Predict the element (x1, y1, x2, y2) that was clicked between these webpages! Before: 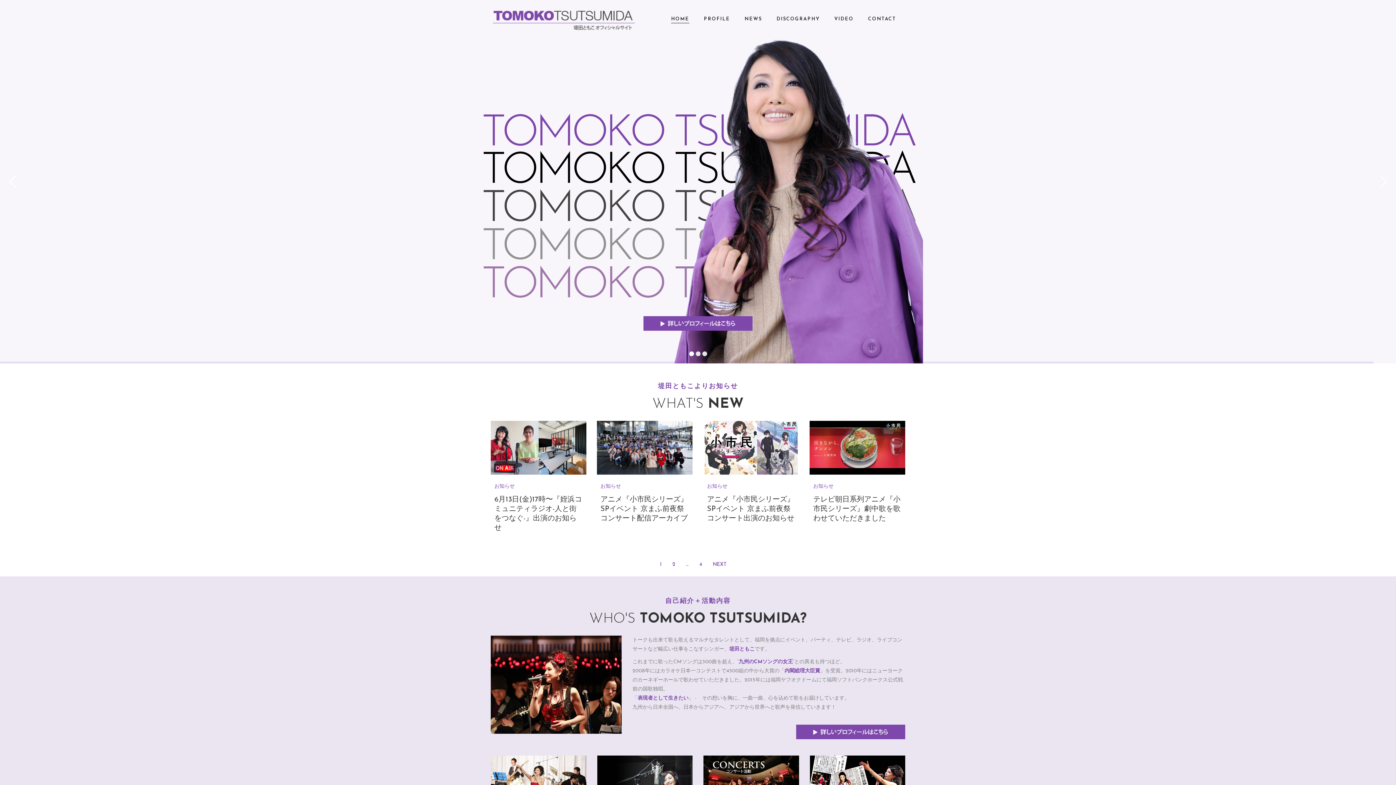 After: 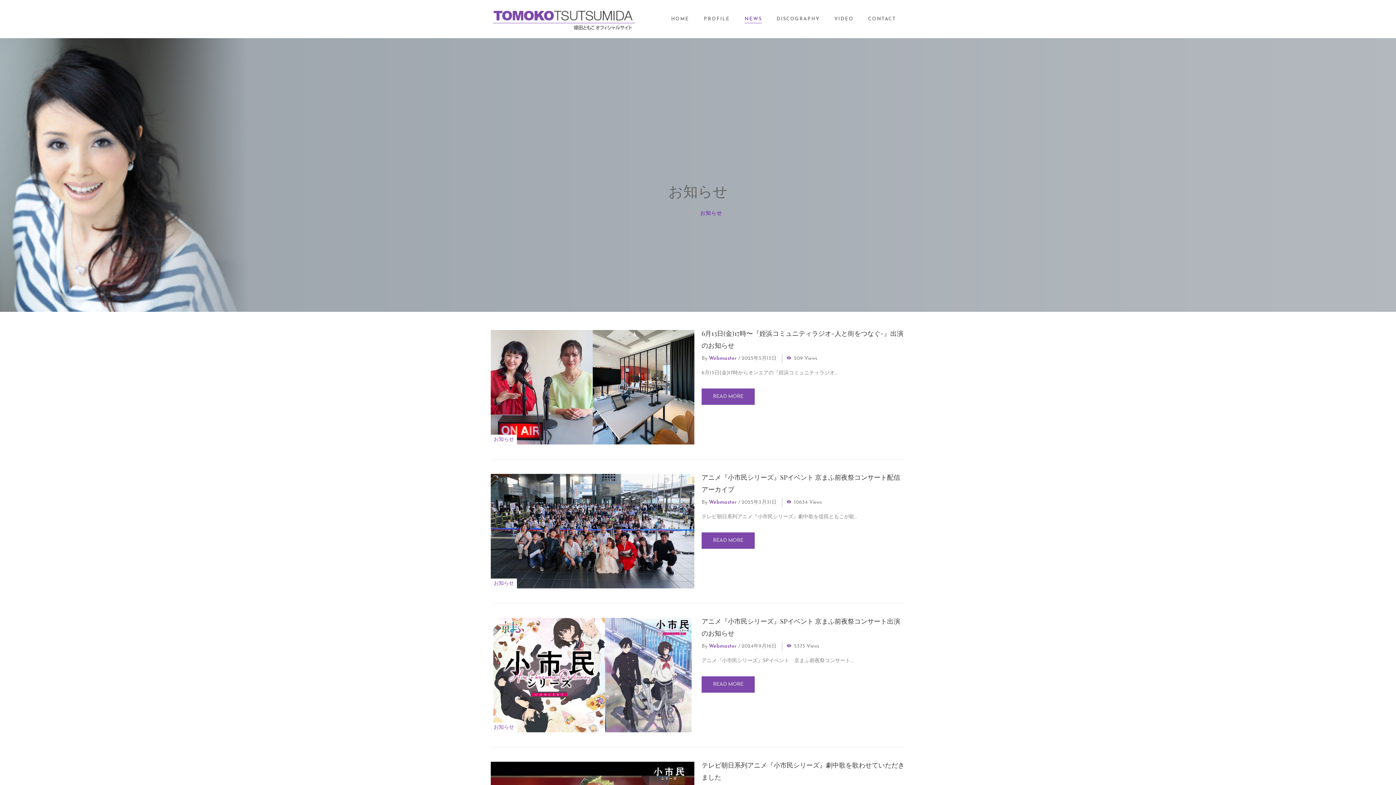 Action: label: お知らせ bbox: (707, 483, 727, 489)